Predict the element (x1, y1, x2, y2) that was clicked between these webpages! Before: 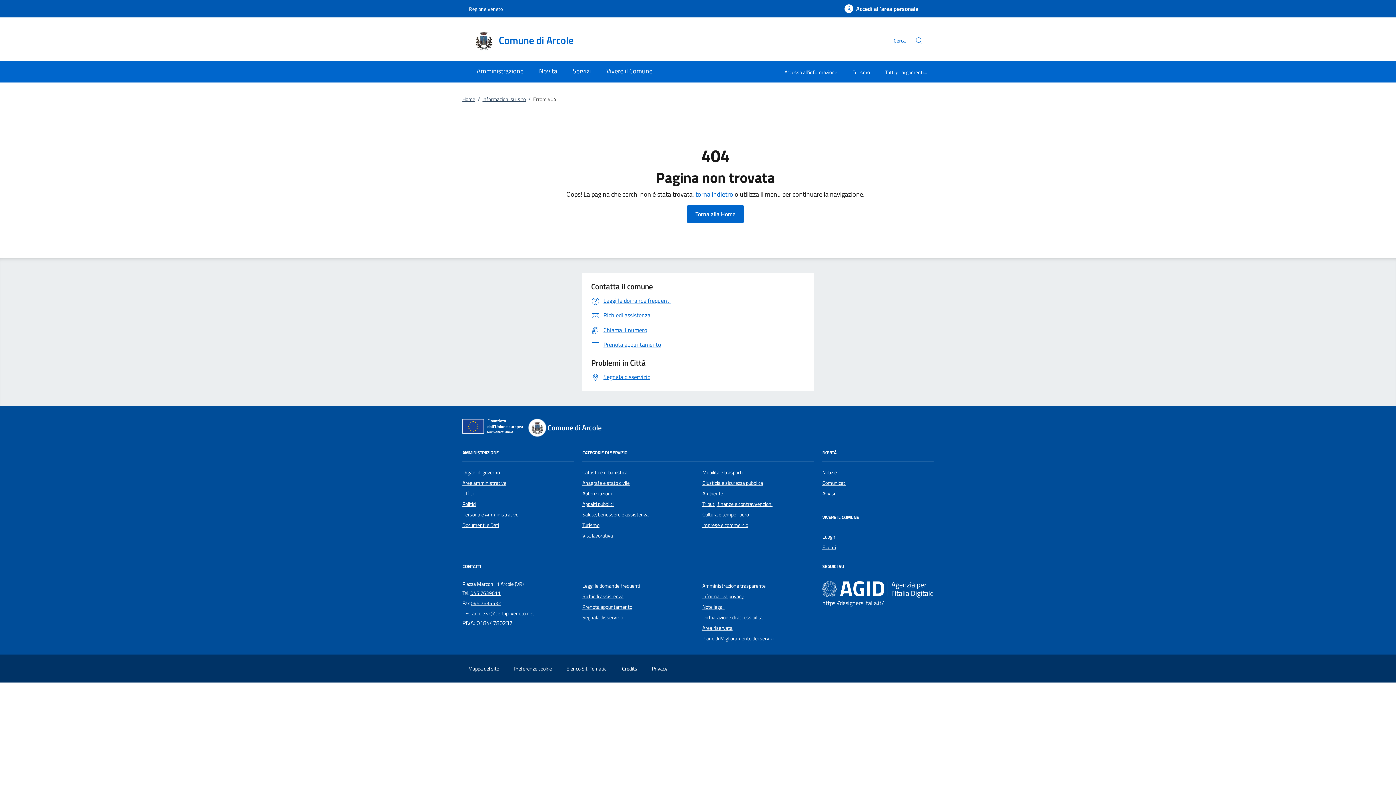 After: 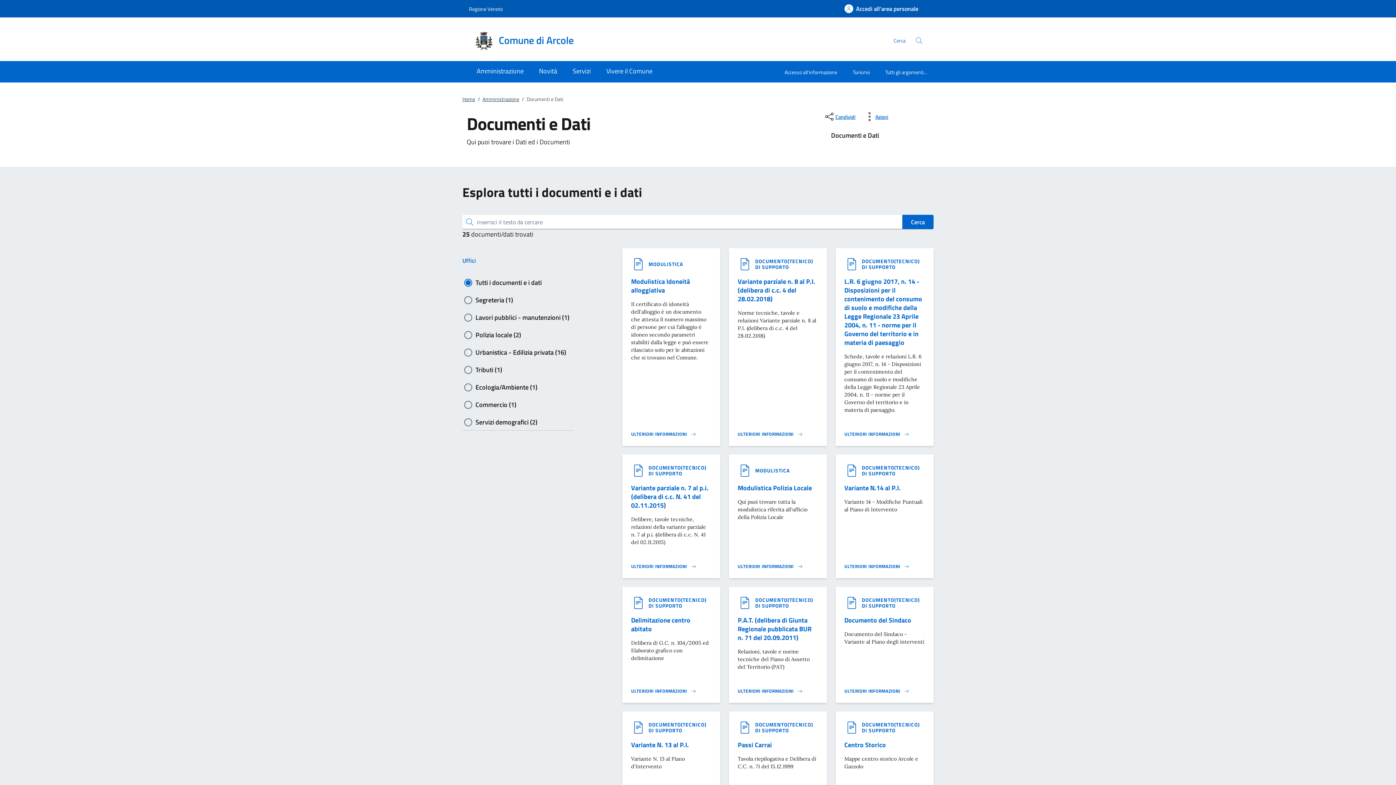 Action: bbox: (462, 521, 499, 529) label: Documenti e Dati